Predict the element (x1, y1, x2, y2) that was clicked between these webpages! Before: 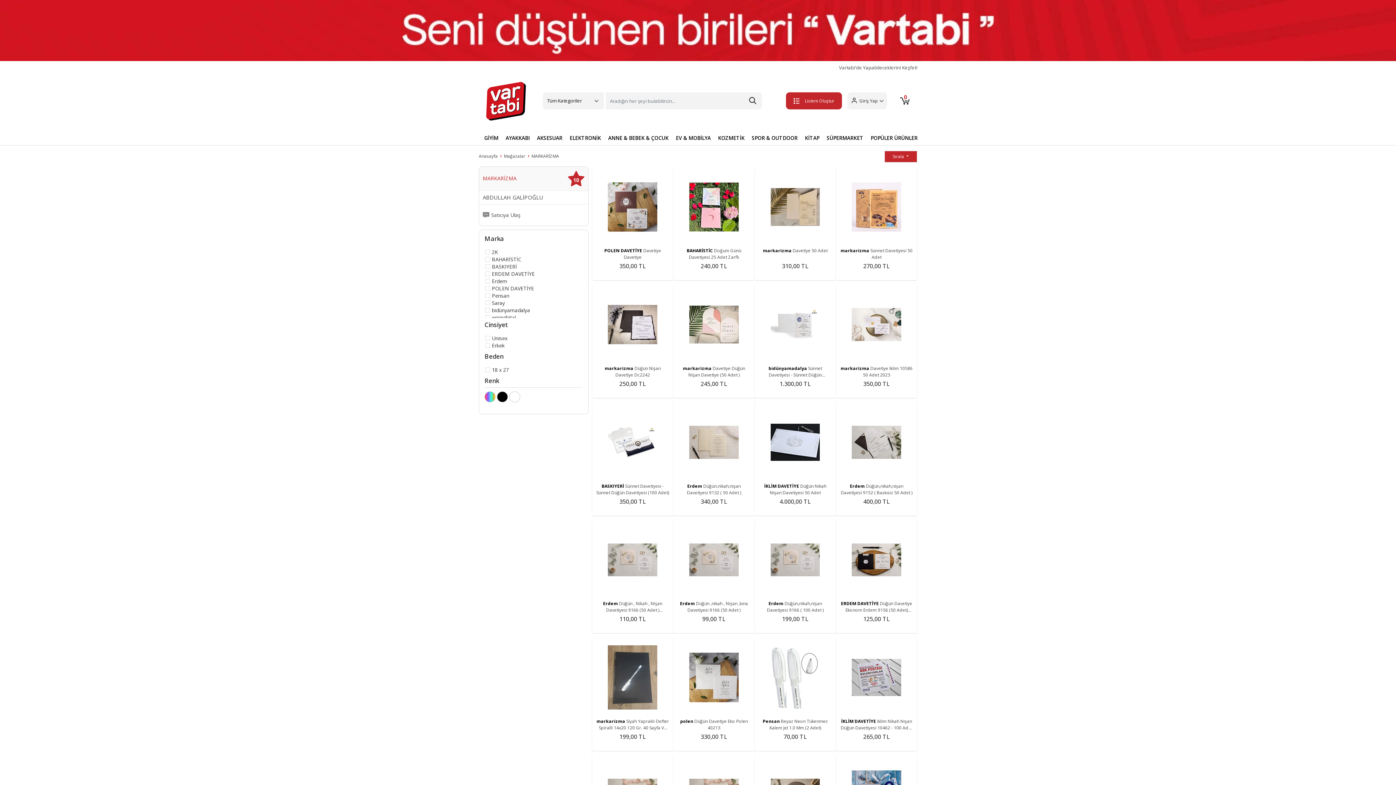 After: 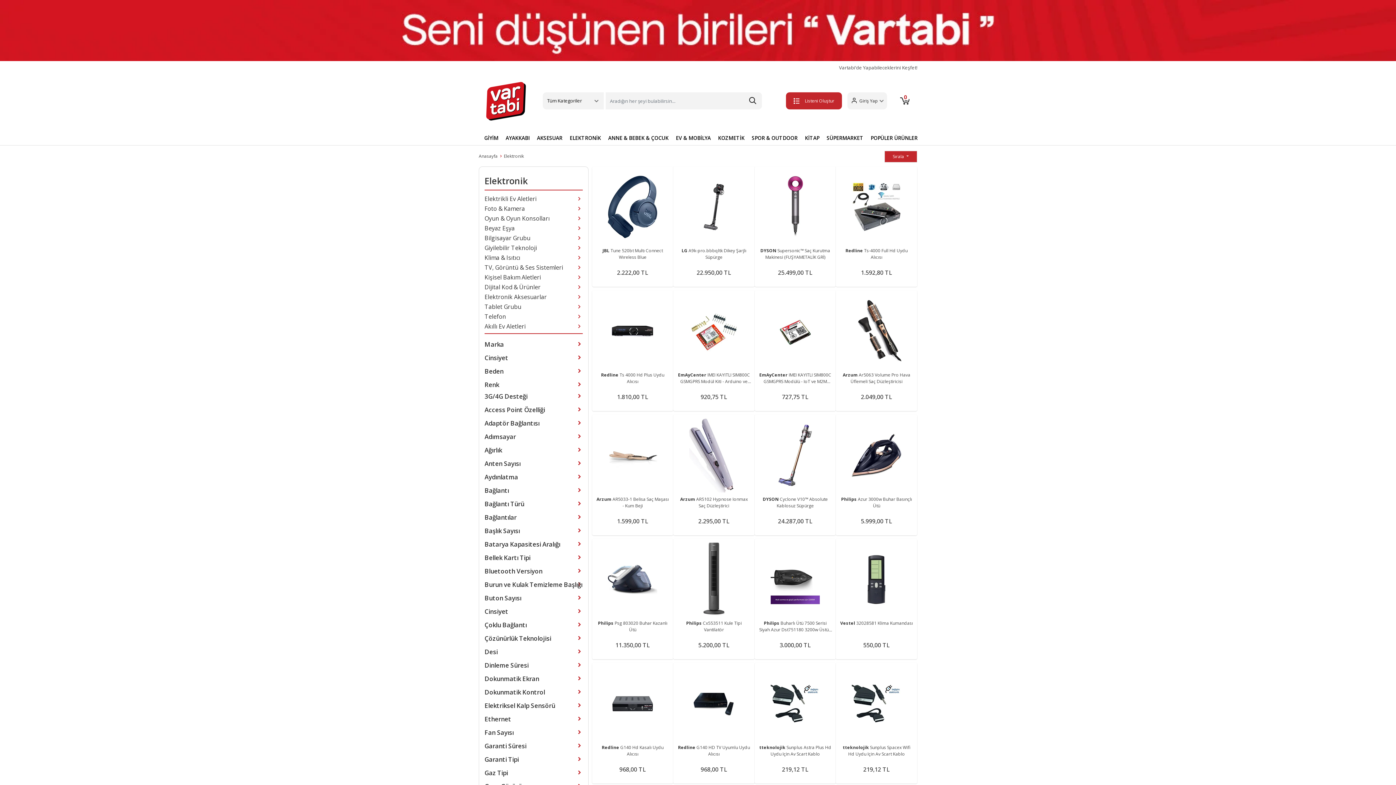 Action: bbox: (566, 134, 604, 141) label: ELEKTRONİK